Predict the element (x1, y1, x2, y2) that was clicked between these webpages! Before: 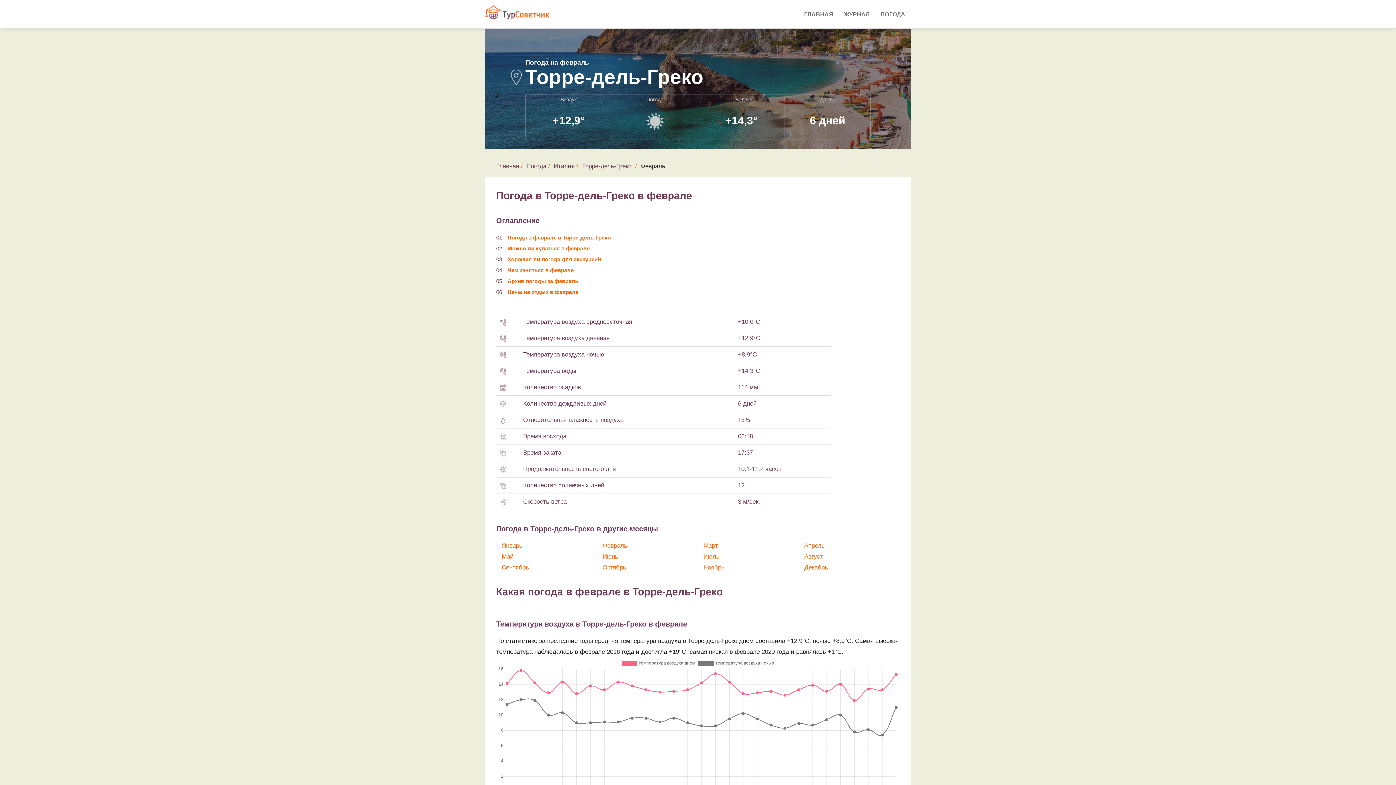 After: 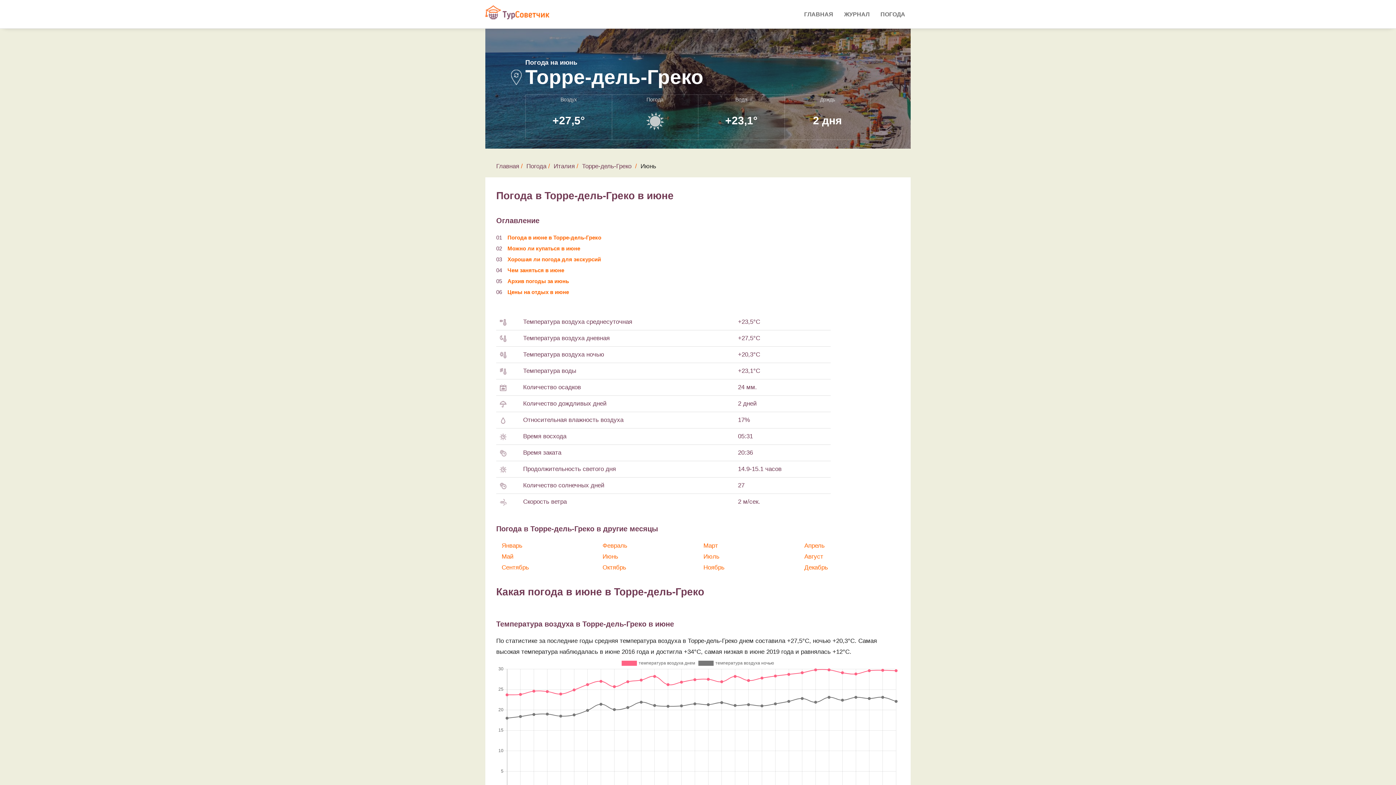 Action: bbox: (602, 553, 618, 560) label: Июнь